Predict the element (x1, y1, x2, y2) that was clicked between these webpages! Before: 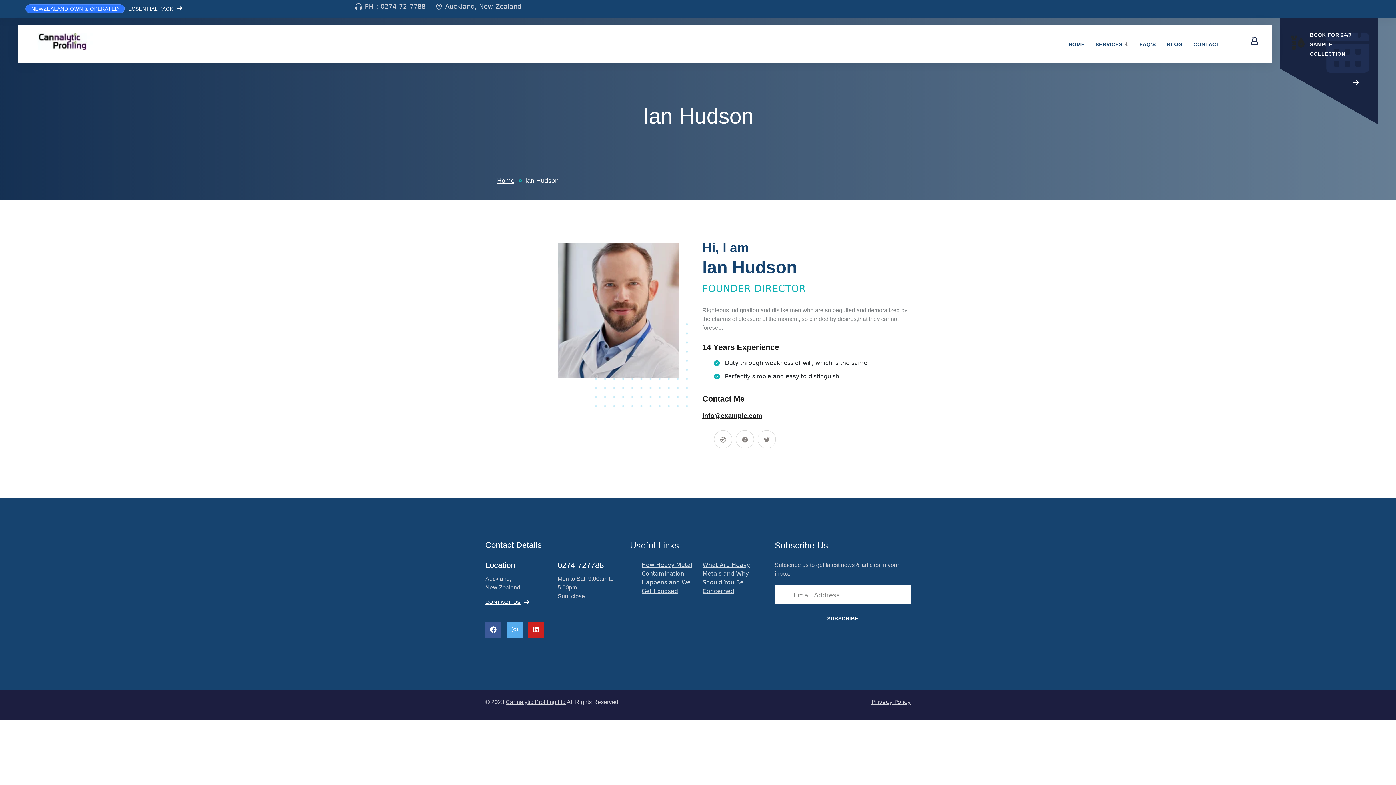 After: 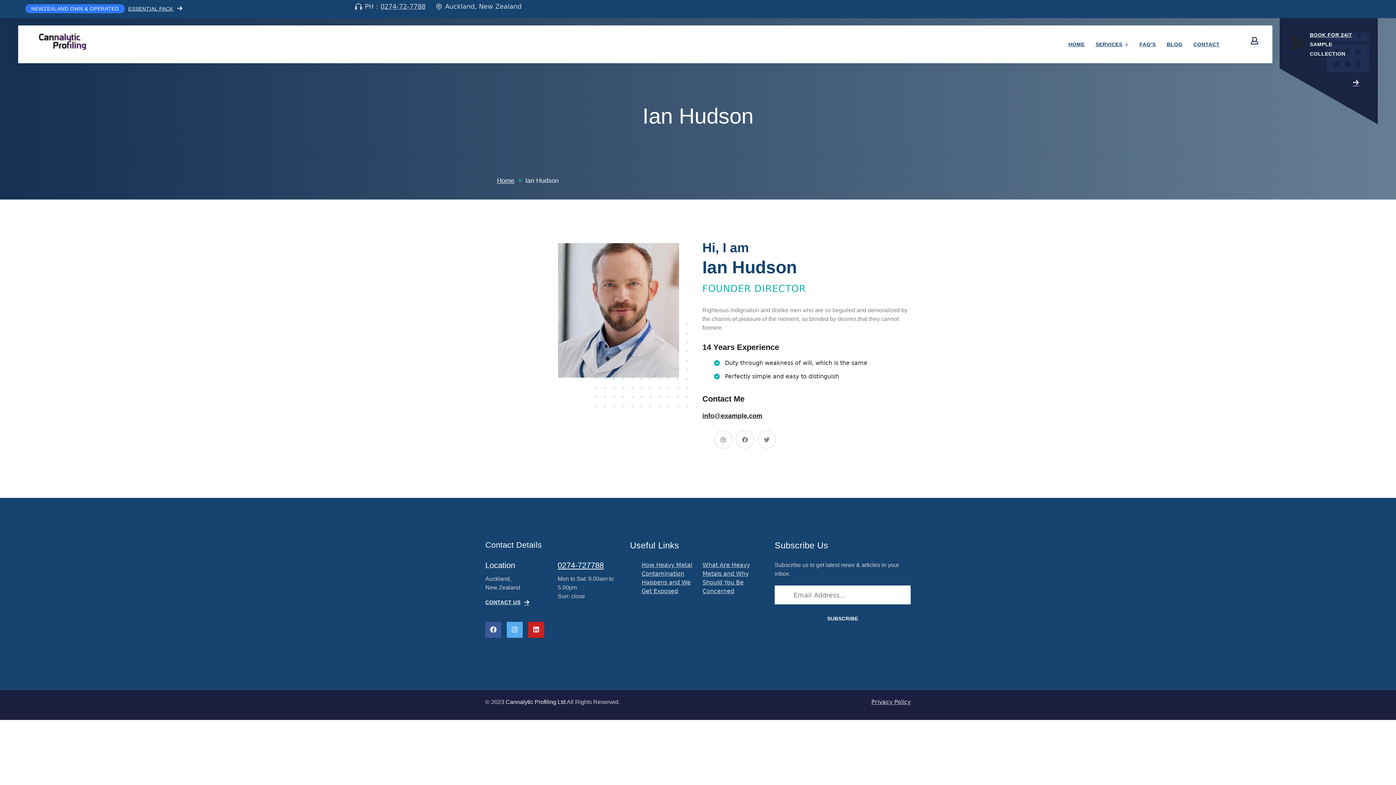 Action: label: Cannalytic Profiling Ltd bbox: (505, 699, 565, 705)